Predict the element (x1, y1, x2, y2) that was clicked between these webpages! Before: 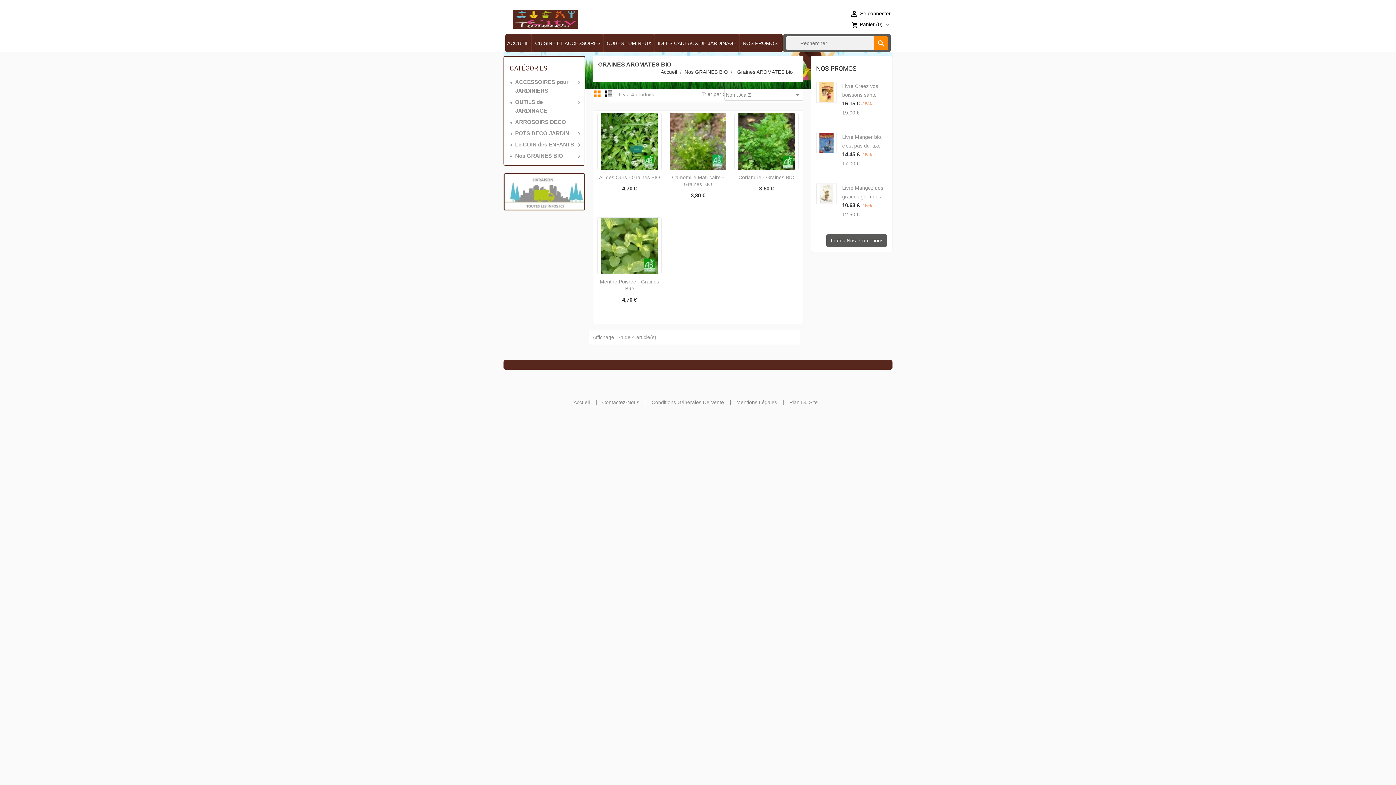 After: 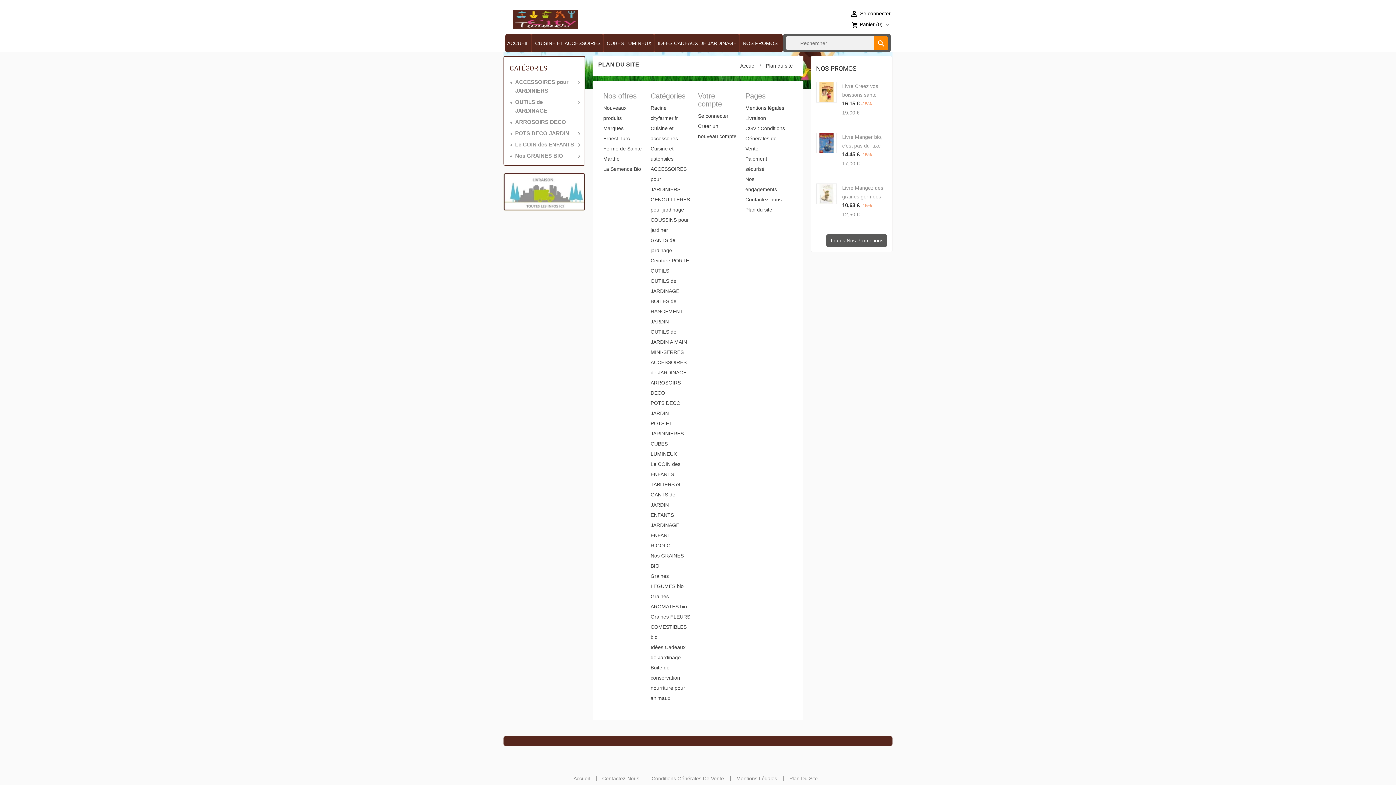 Action: label: Plan Du Site bbox: (789, 399, 818, 405)